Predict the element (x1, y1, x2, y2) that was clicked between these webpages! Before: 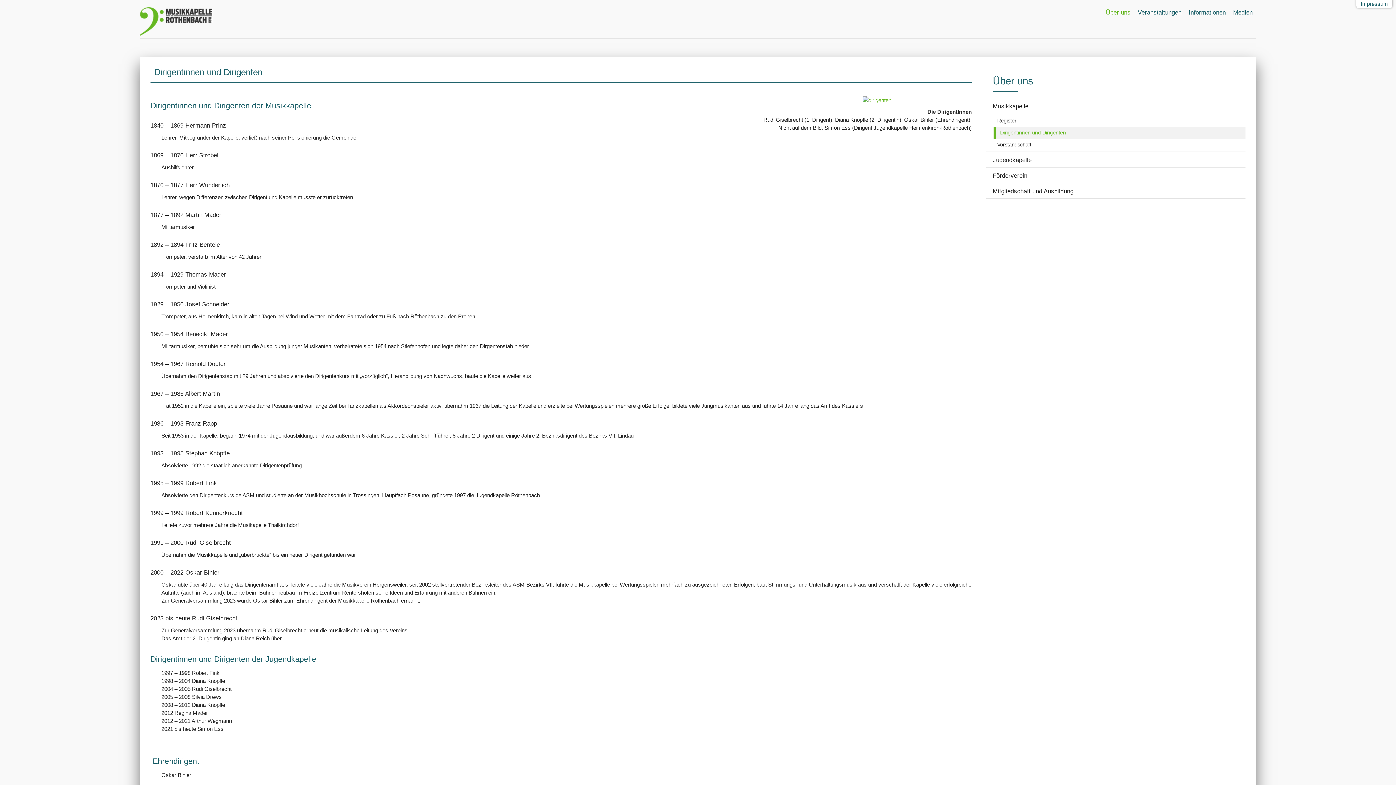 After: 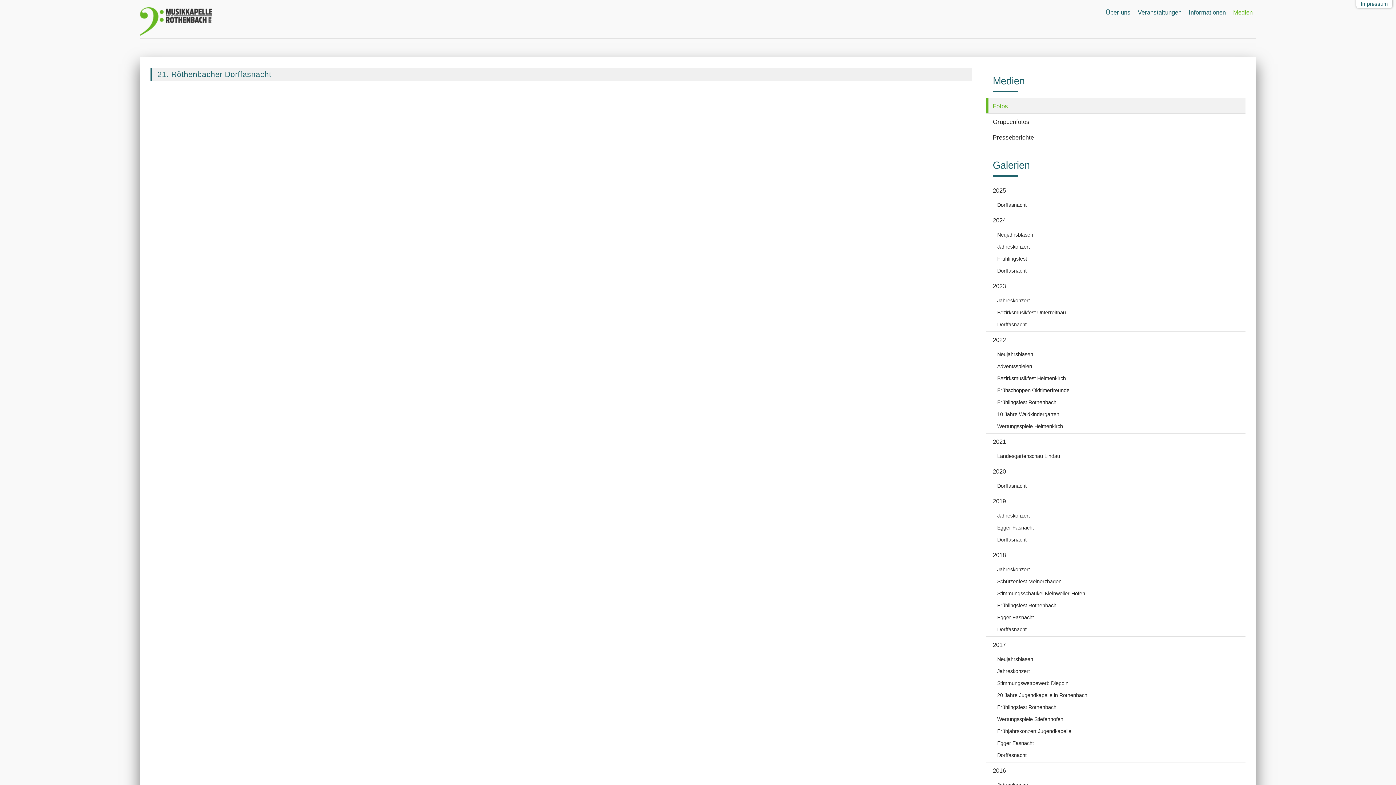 Action: label: Medien bbox: (1233, 3, 1253, 22)